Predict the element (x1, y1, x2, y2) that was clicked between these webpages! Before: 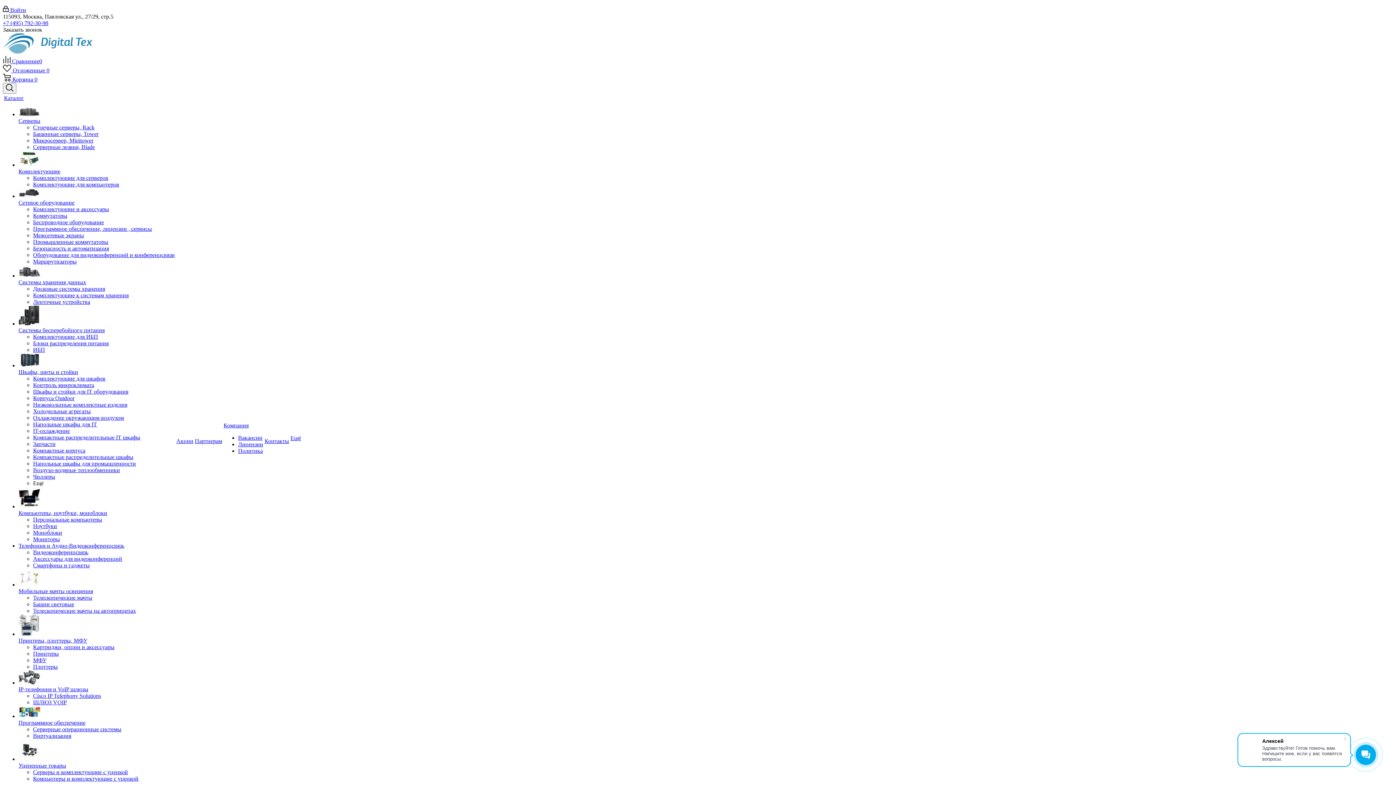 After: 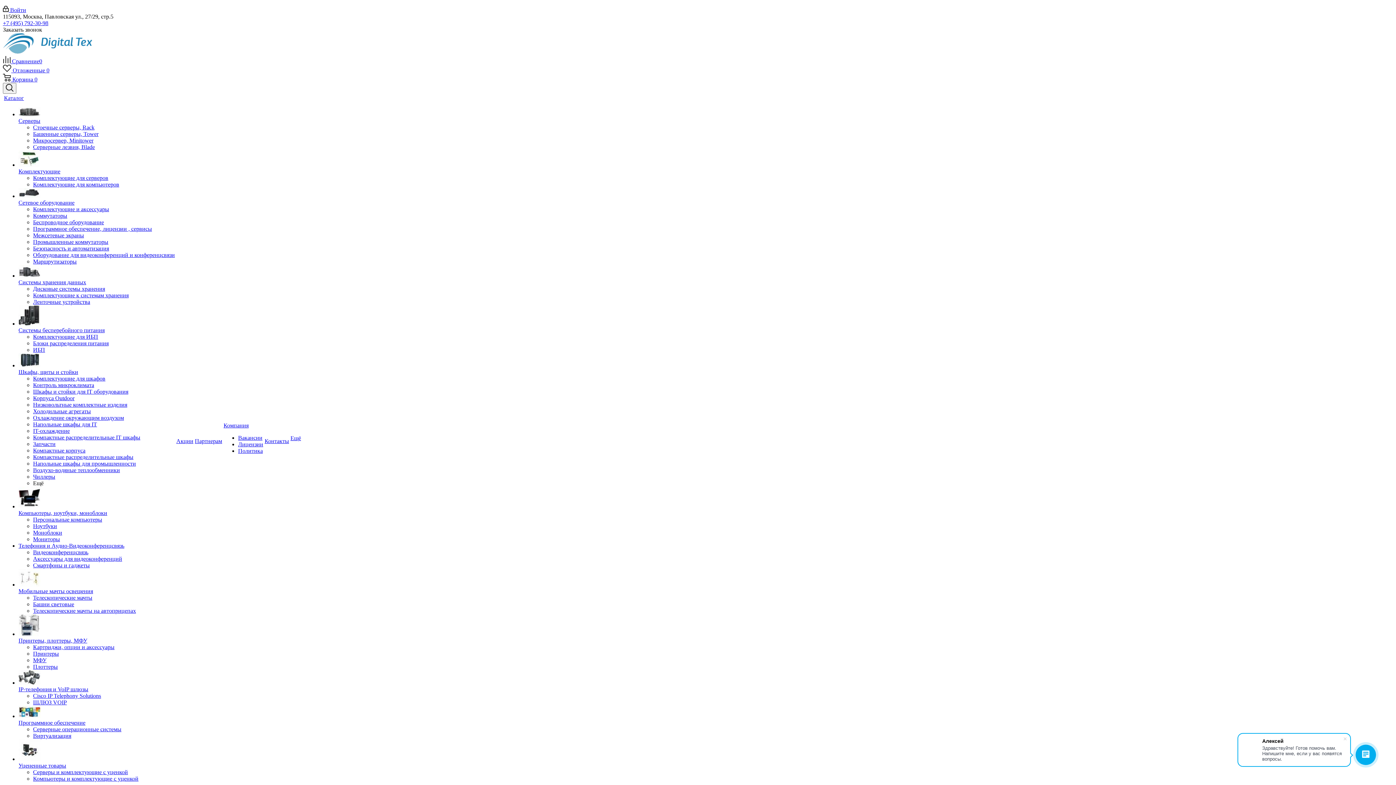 Action: label: Башенные серверы, Tower bbox: (33, 130, 98, 137)